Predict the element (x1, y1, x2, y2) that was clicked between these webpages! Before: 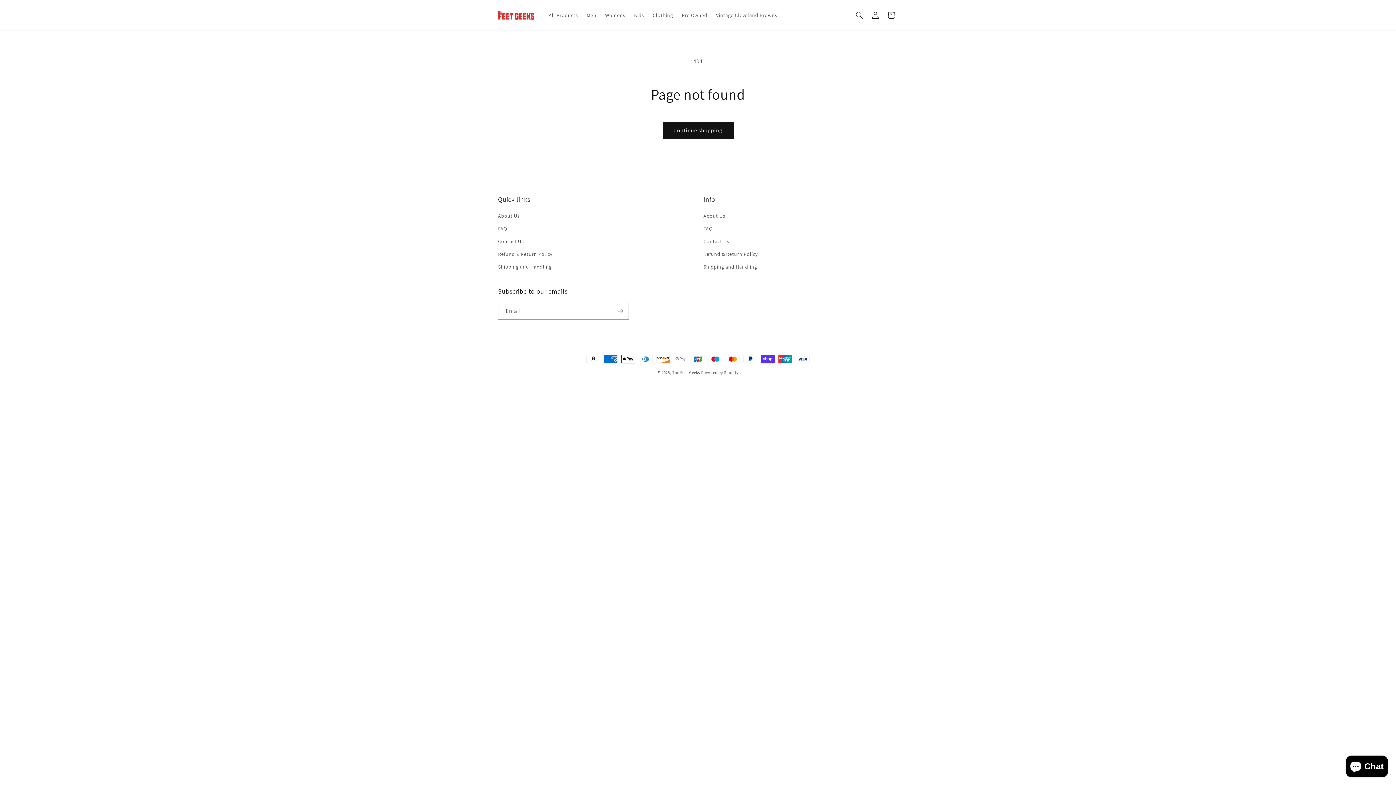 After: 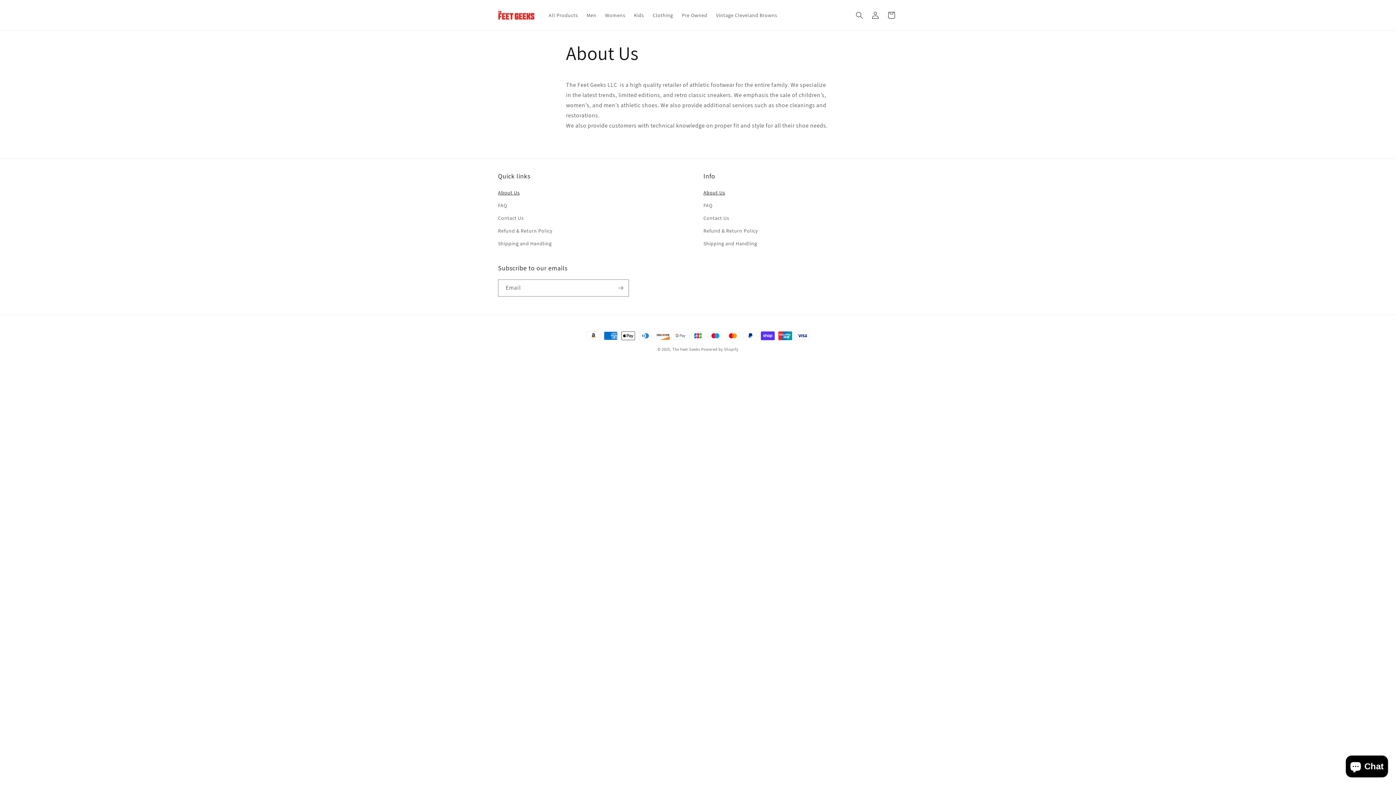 Action: label: About Us bbox: (703, 211, 725, 222)